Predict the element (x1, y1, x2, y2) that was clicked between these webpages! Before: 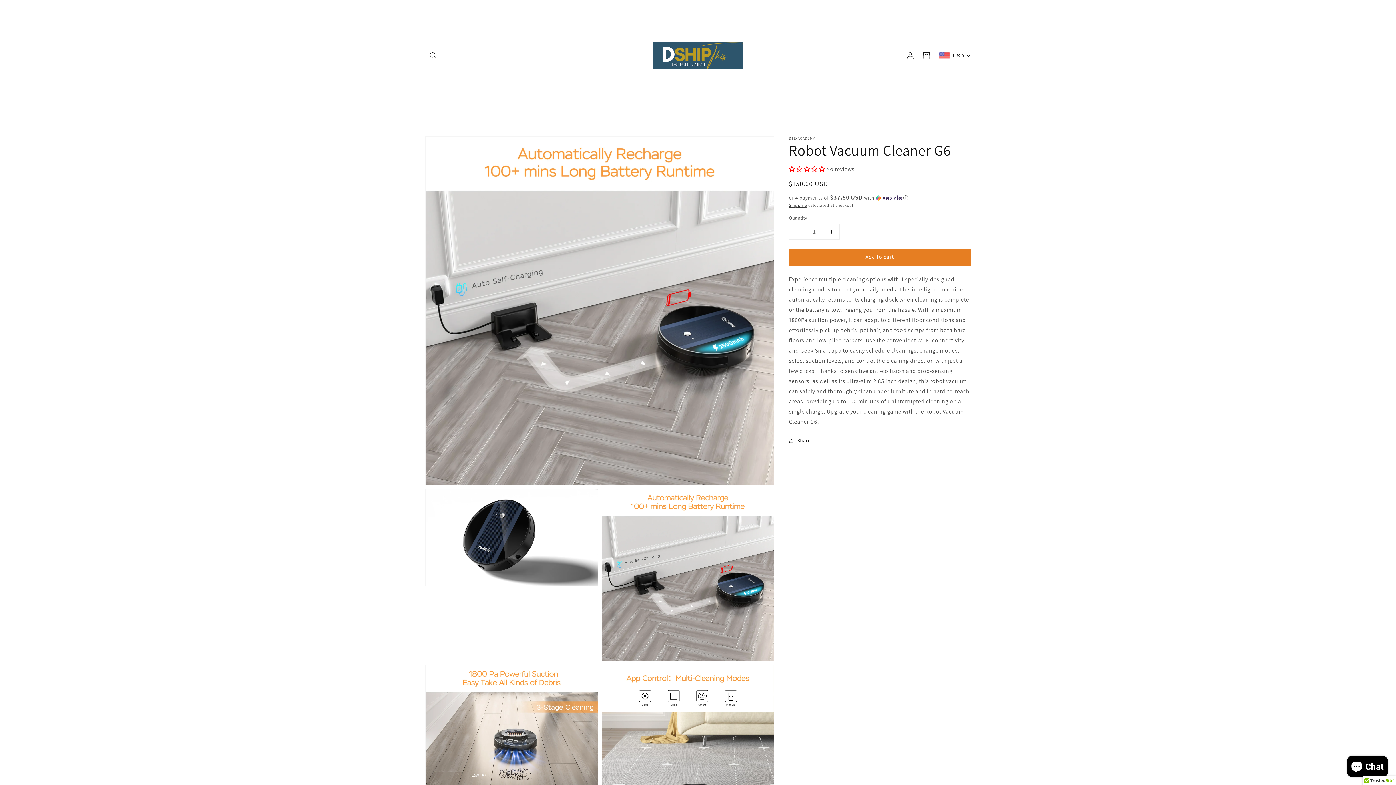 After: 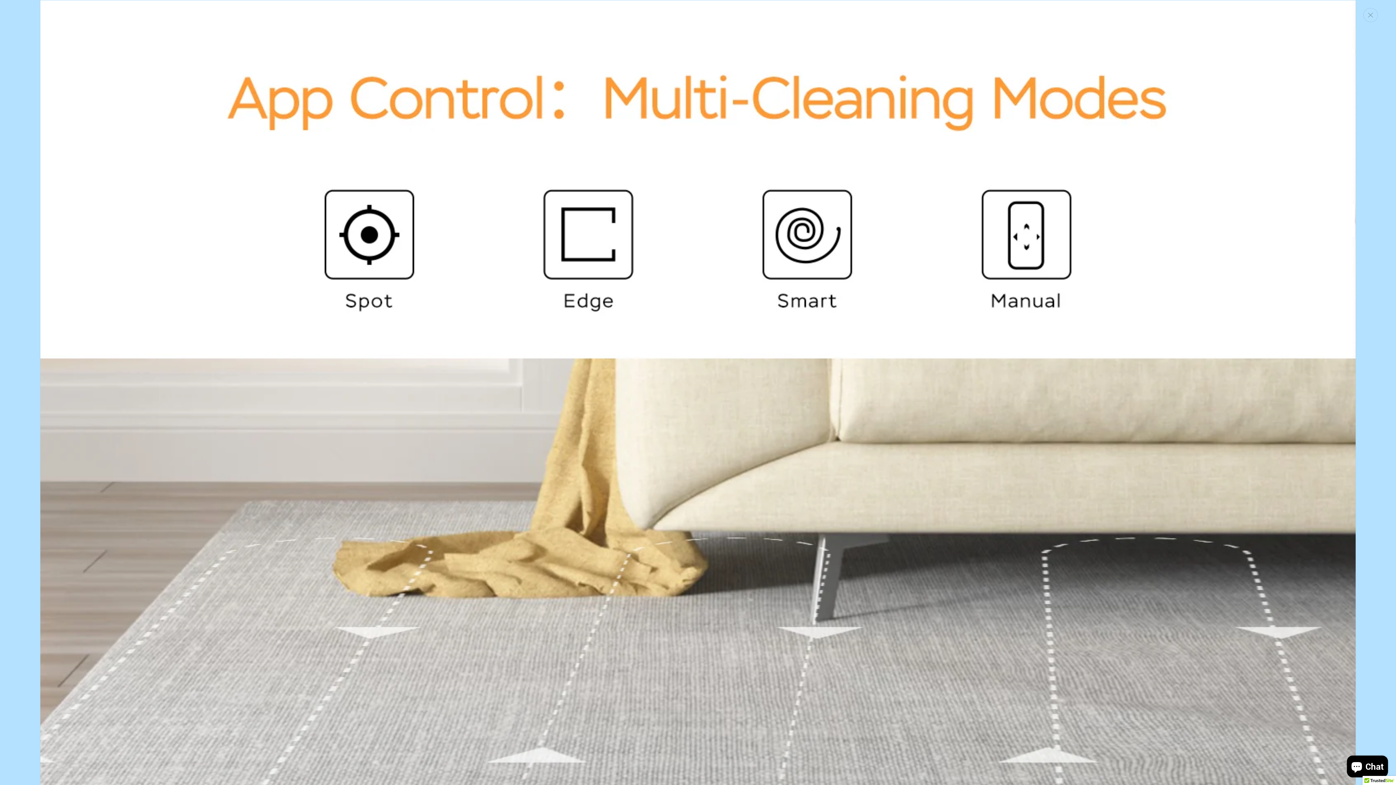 Action: bbox: (602, 665, 774, 837) label: Open media 5 in gallery view